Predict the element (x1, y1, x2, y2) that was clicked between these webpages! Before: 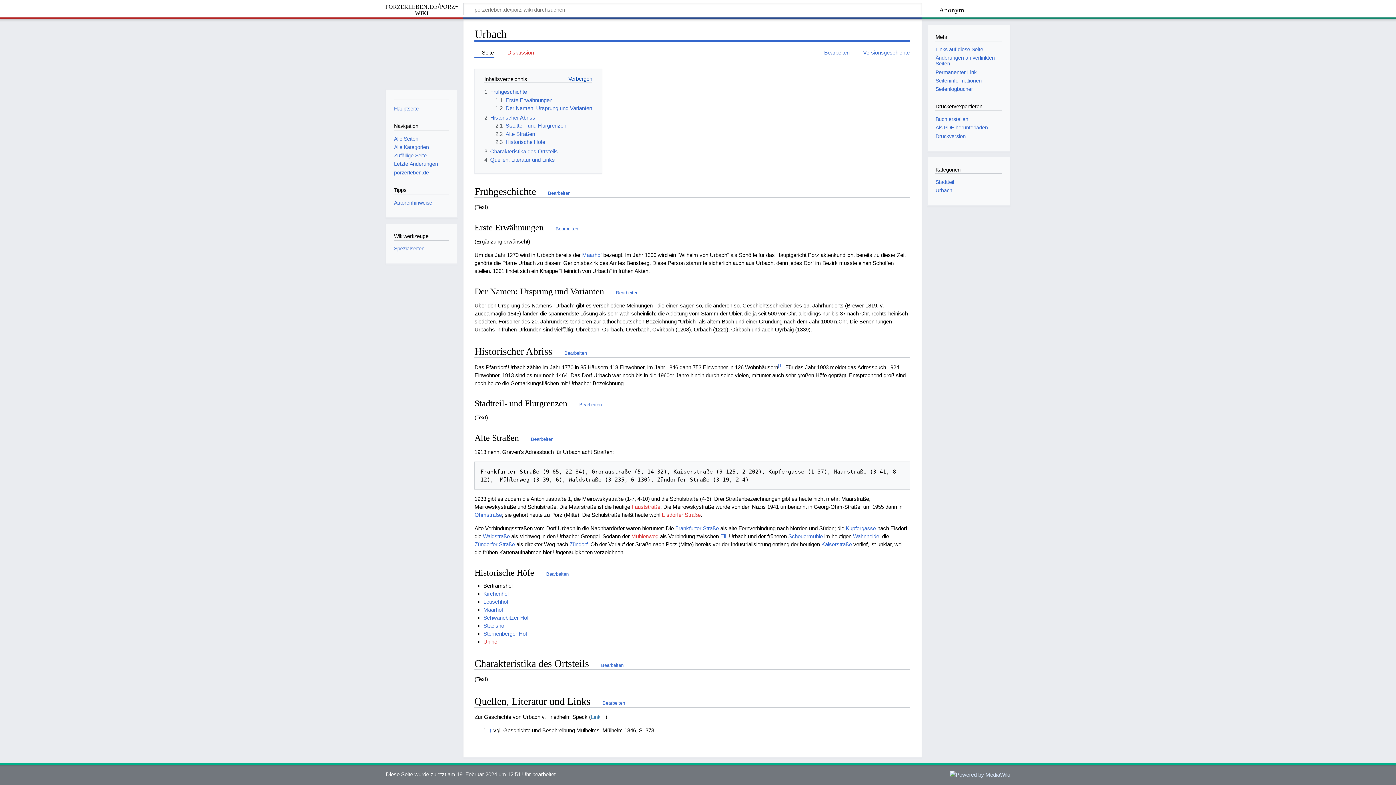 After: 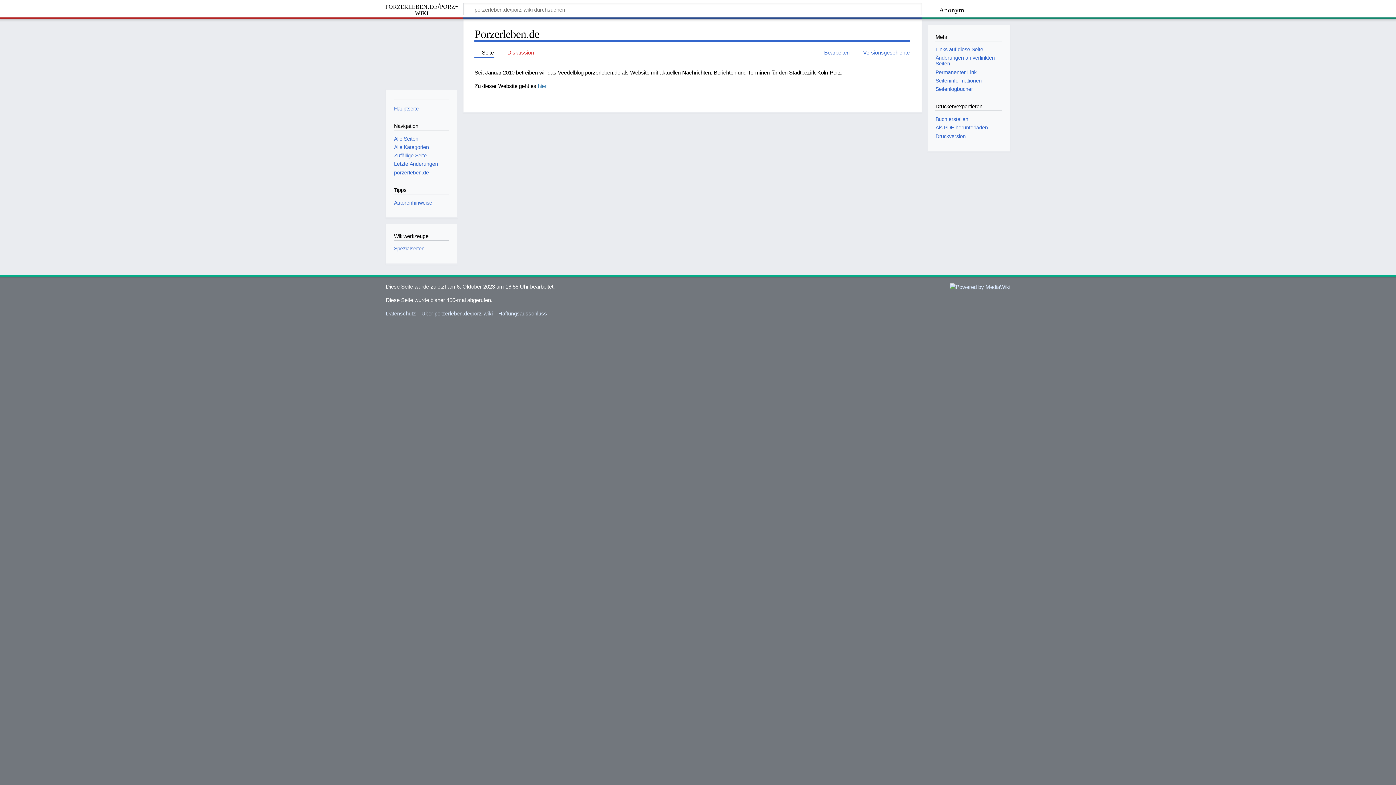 Action: label: porzerleben.de bbox: (394, 169, 429, 175)